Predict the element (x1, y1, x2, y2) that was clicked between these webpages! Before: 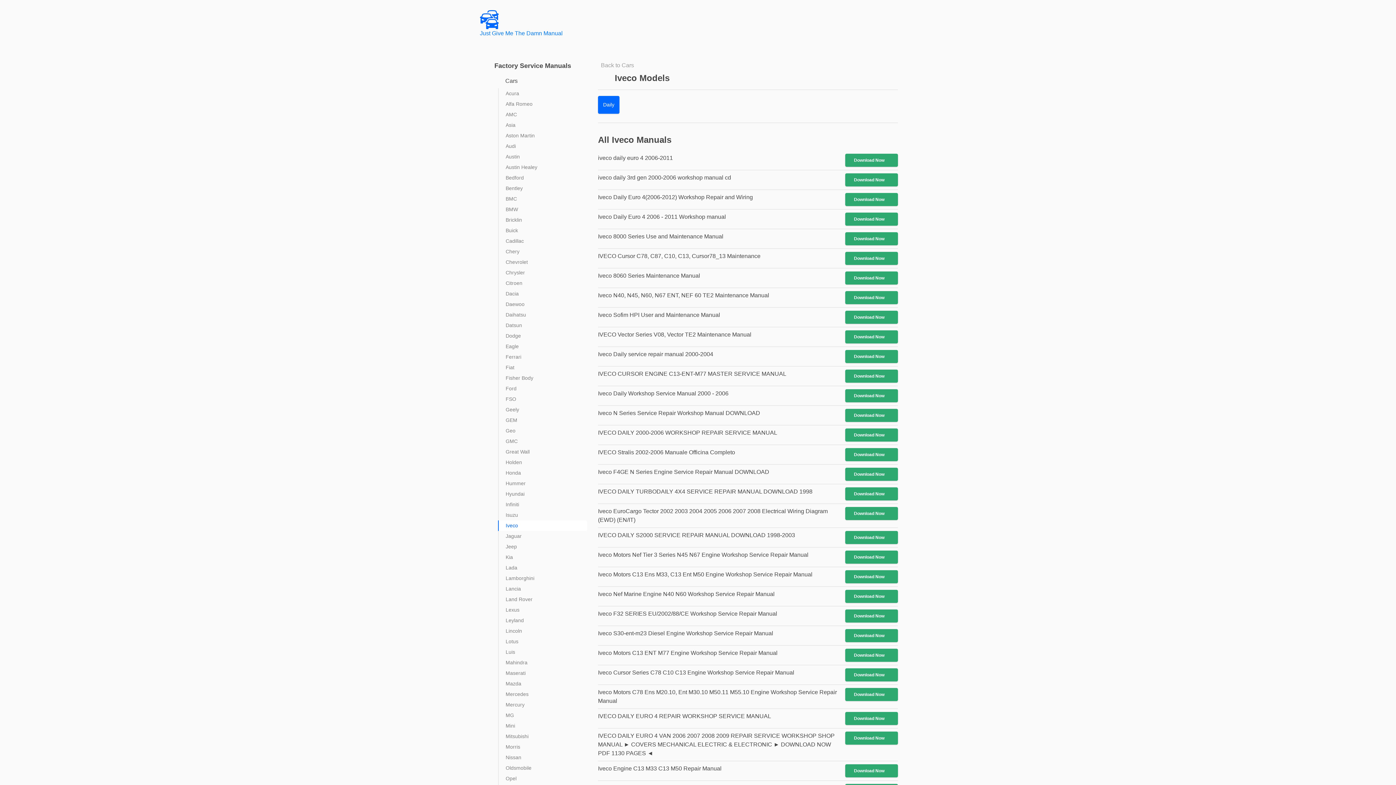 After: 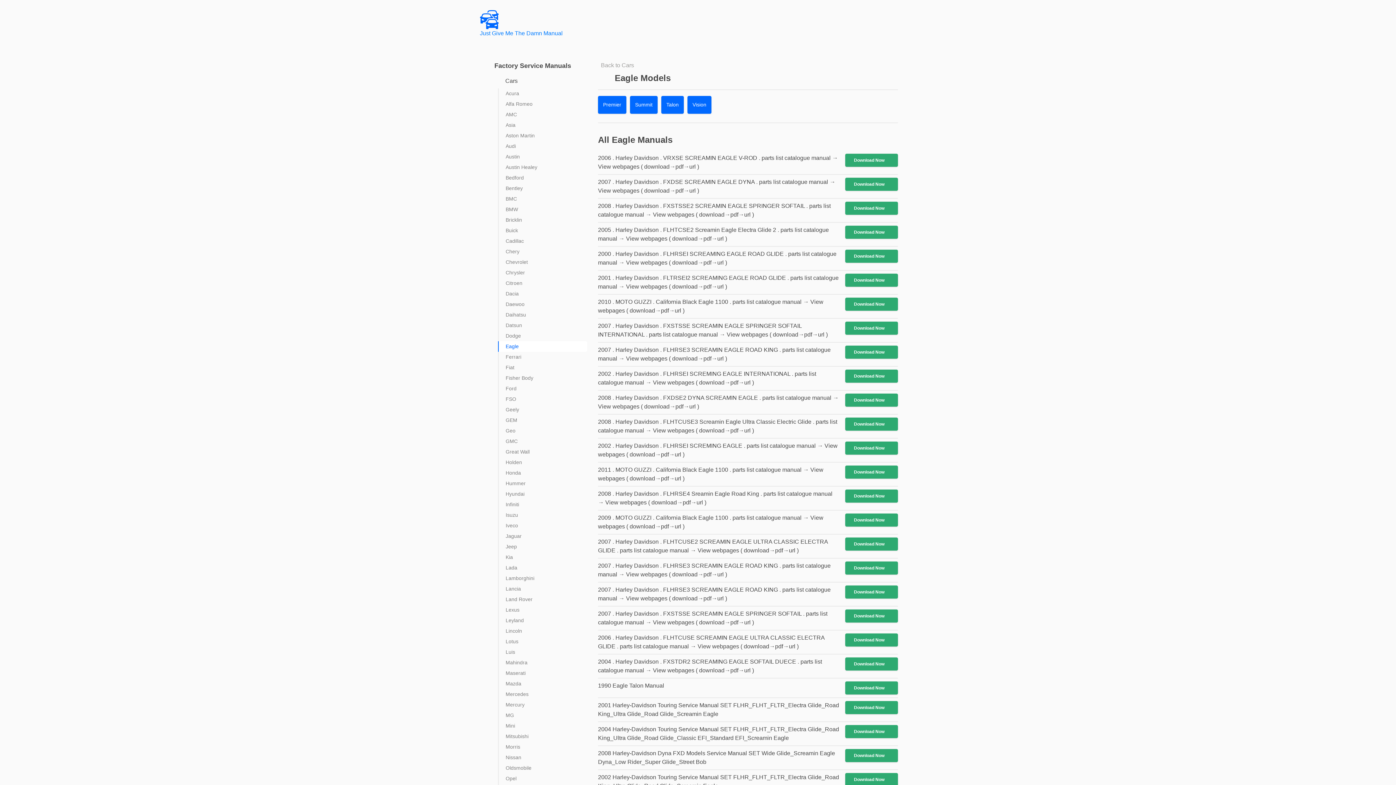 Action: bbox: (505, 343, 518, 349) label: Eagle